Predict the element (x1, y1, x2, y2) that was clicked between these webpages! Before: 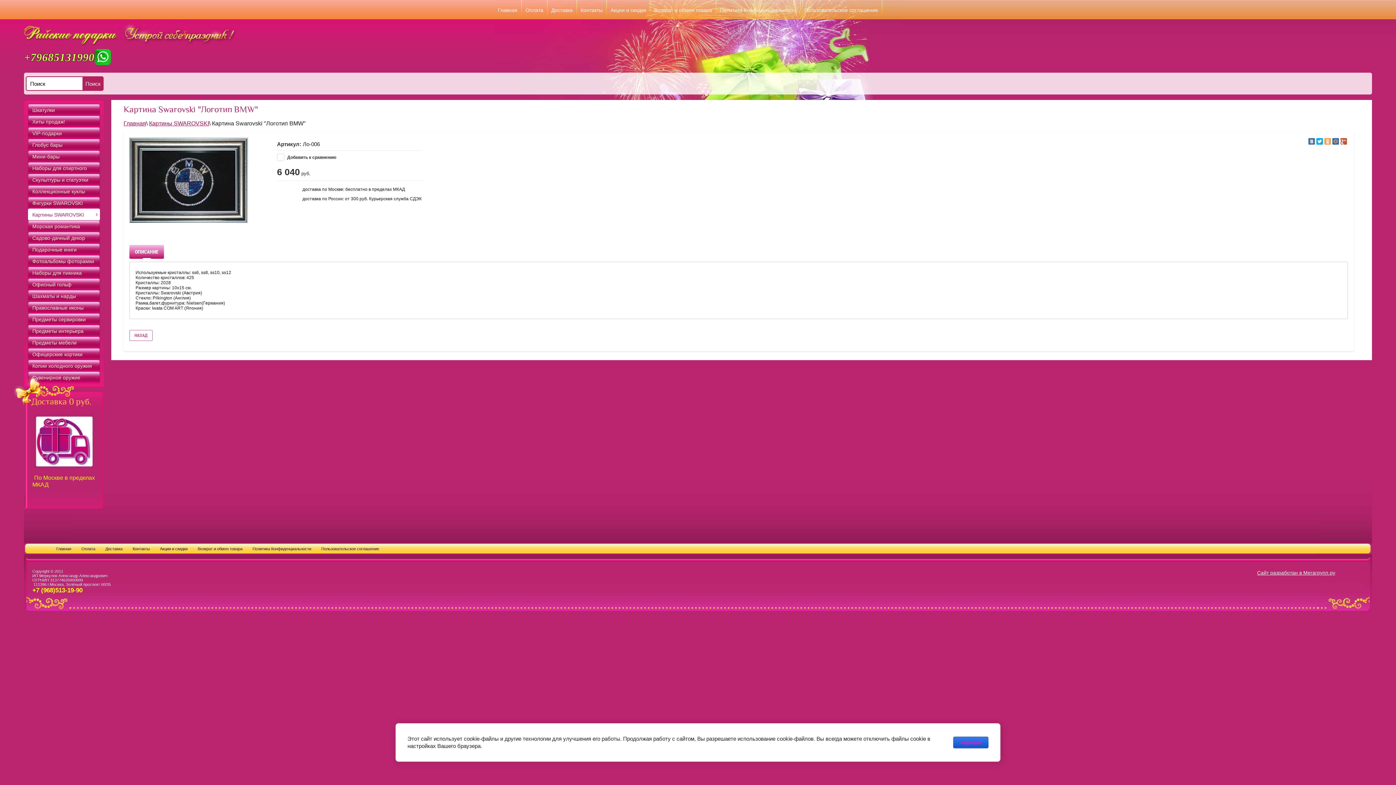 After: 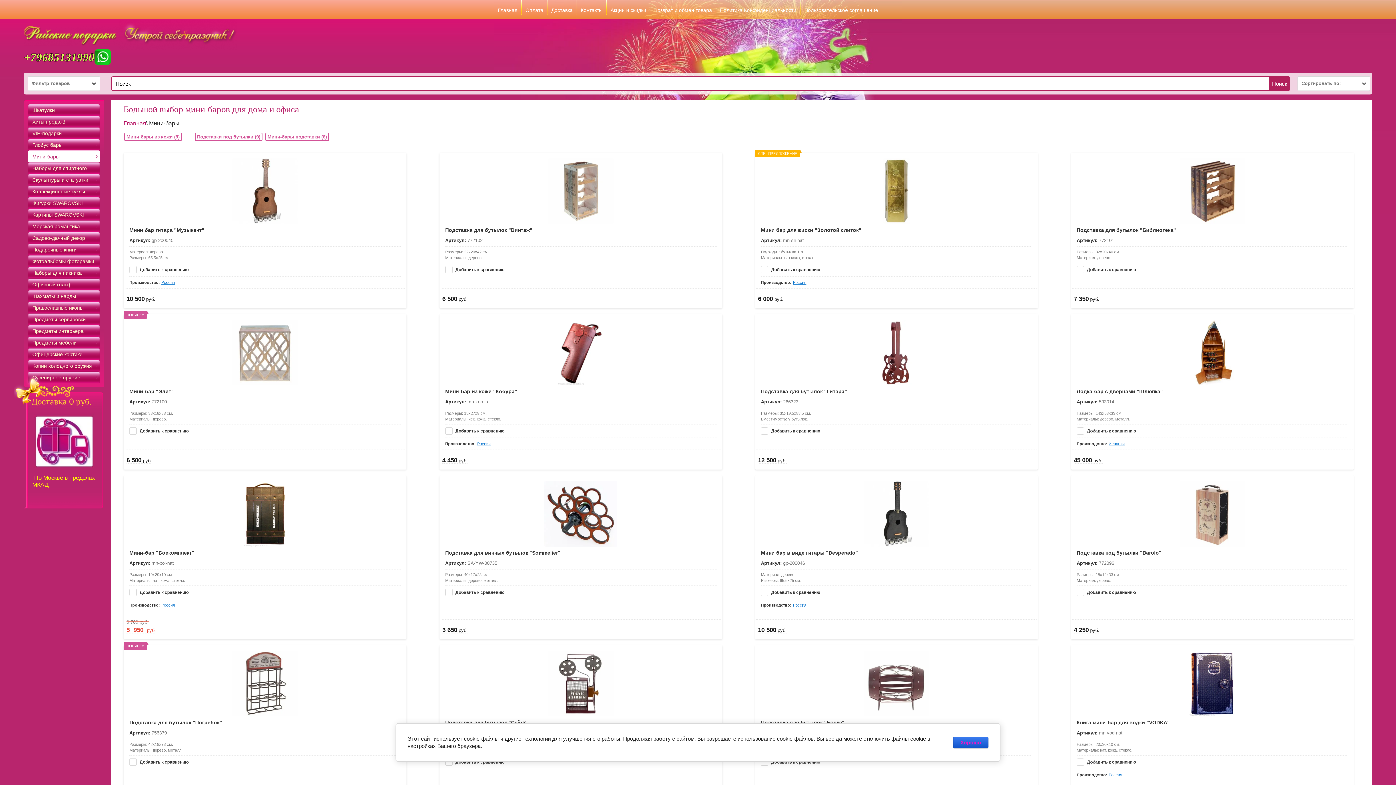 Action: bbox: (28, 150, 100, 162) label: Мини-бары